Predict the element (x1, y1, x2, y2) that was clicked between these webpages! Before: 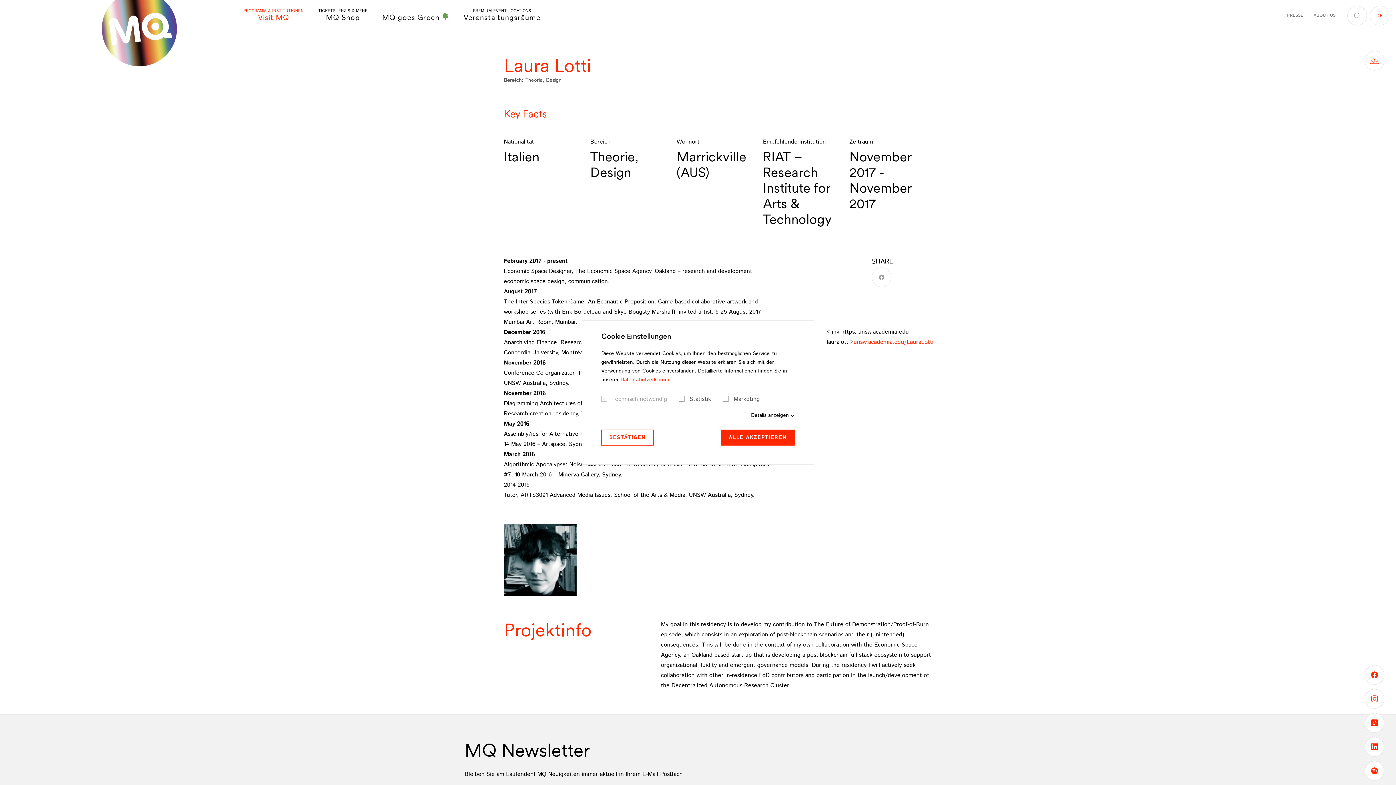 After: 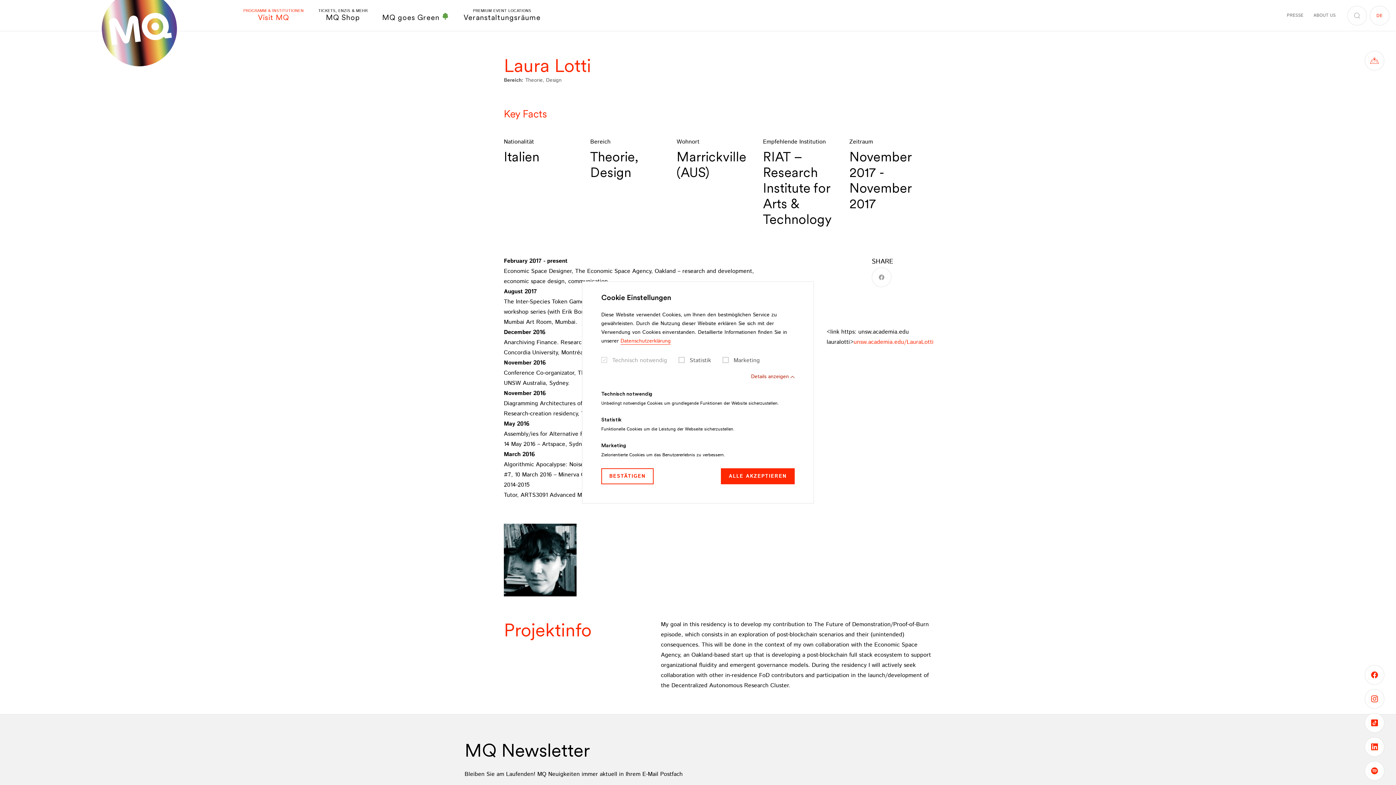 Action: label: Details anzeigen bbox: (751, 412, 794, 419)